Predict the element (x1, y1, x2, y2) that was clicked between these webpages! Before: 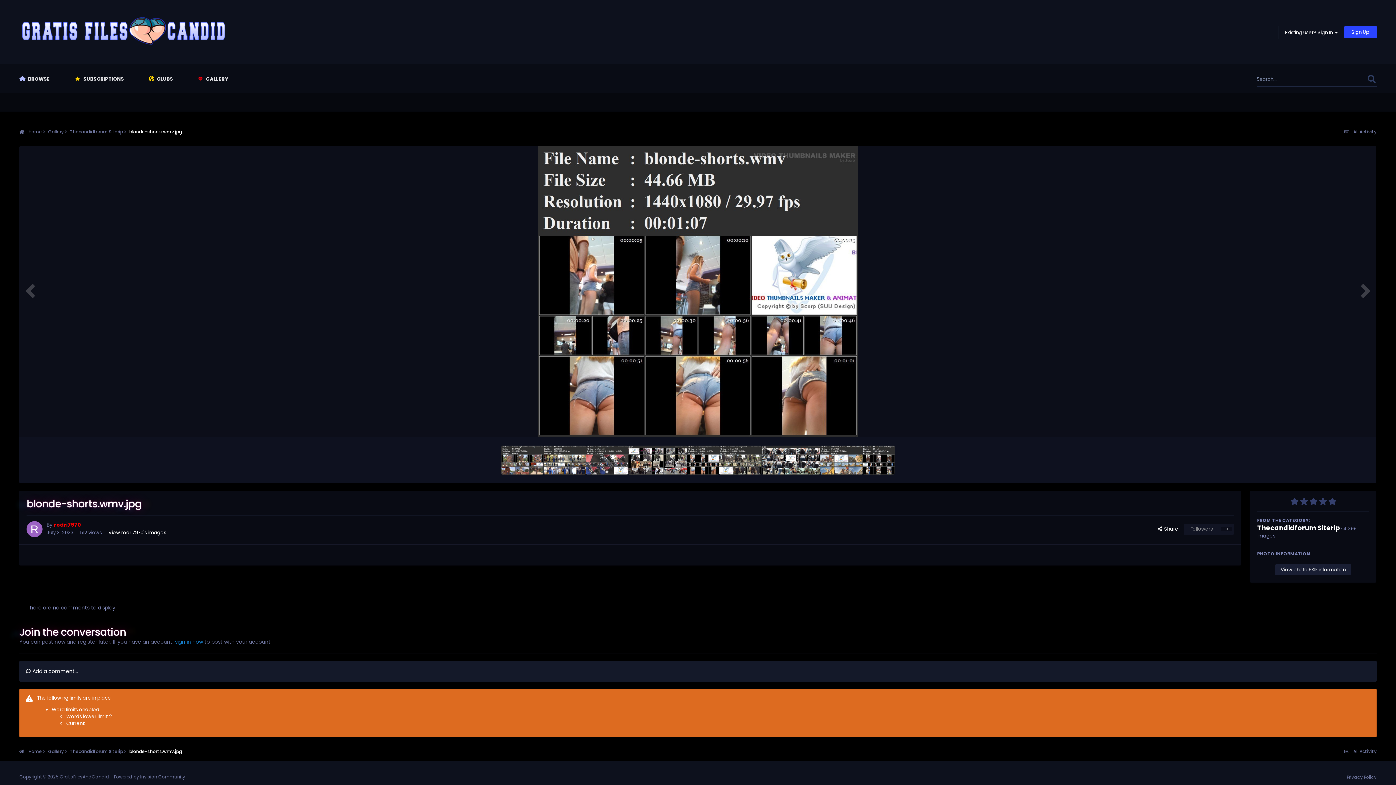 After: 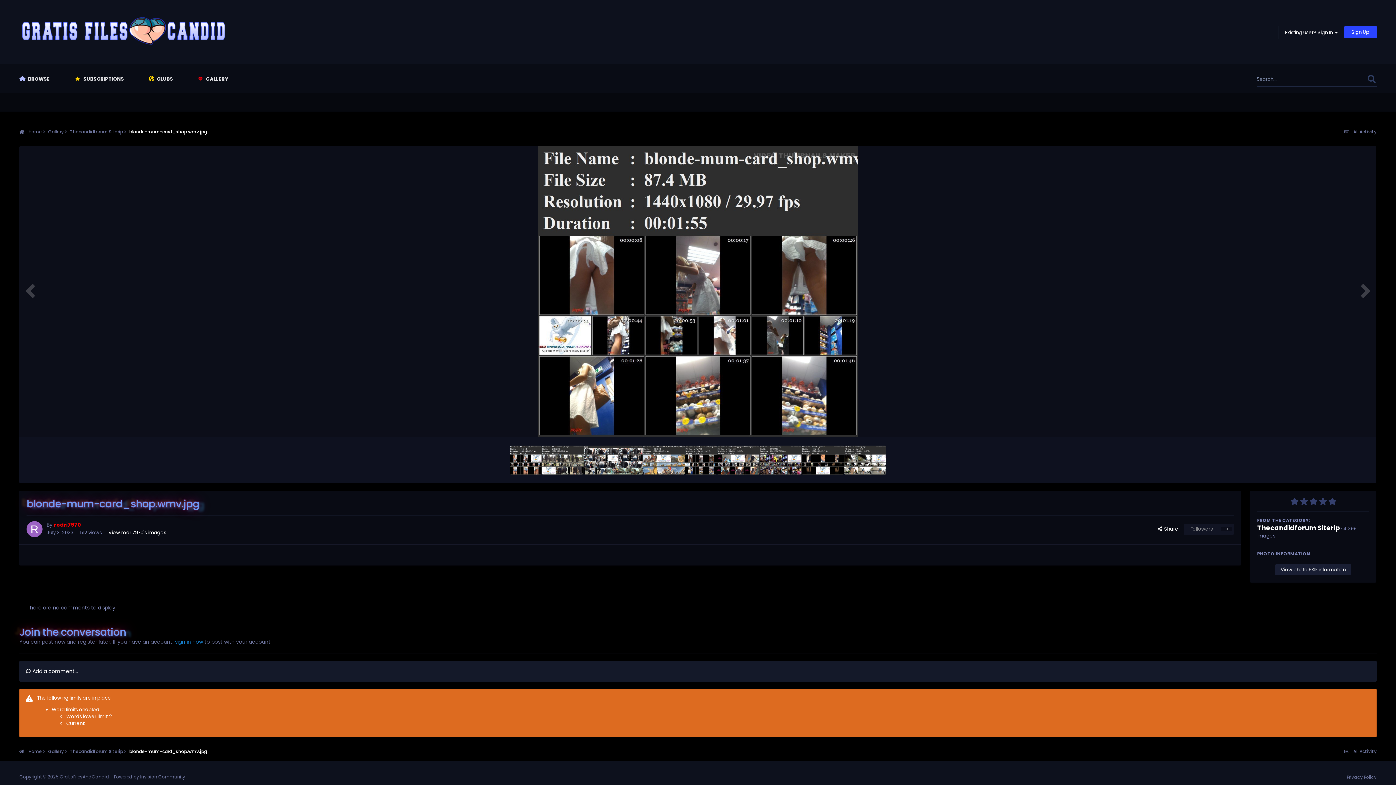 Action: bbox: (862, 445, 894, 474)